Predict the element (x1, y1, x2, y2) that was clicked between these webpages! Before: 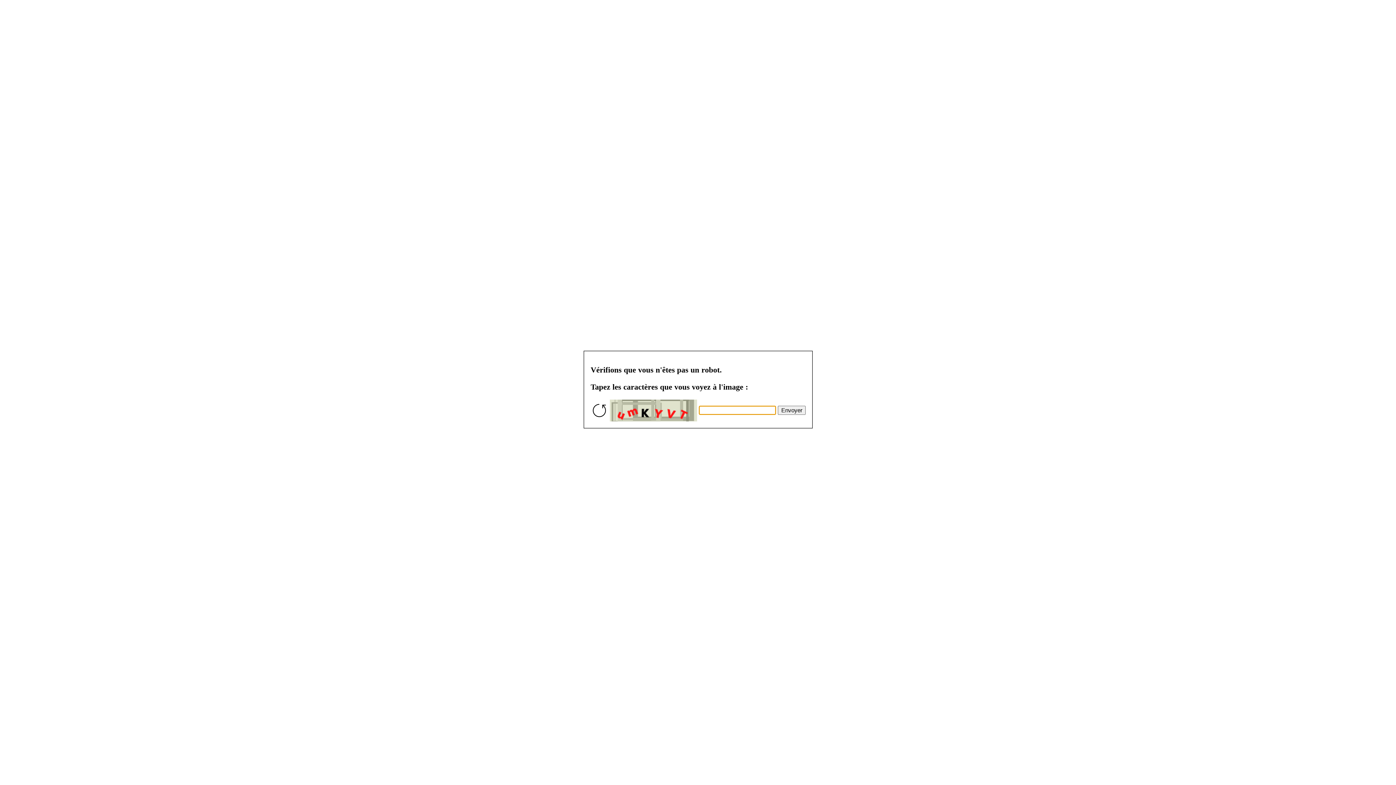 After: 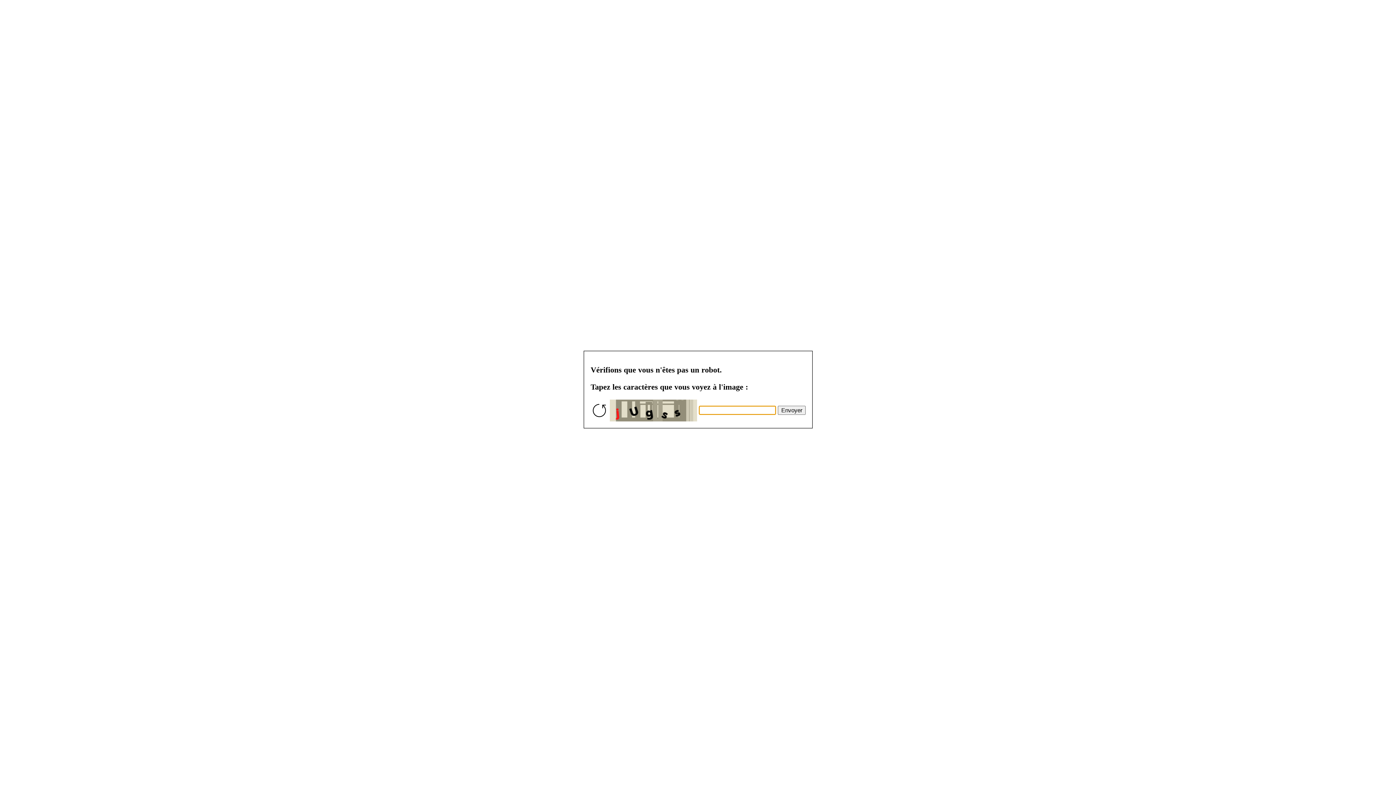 Action: bbox: (777, 405, 805, 414) label: Envoyer